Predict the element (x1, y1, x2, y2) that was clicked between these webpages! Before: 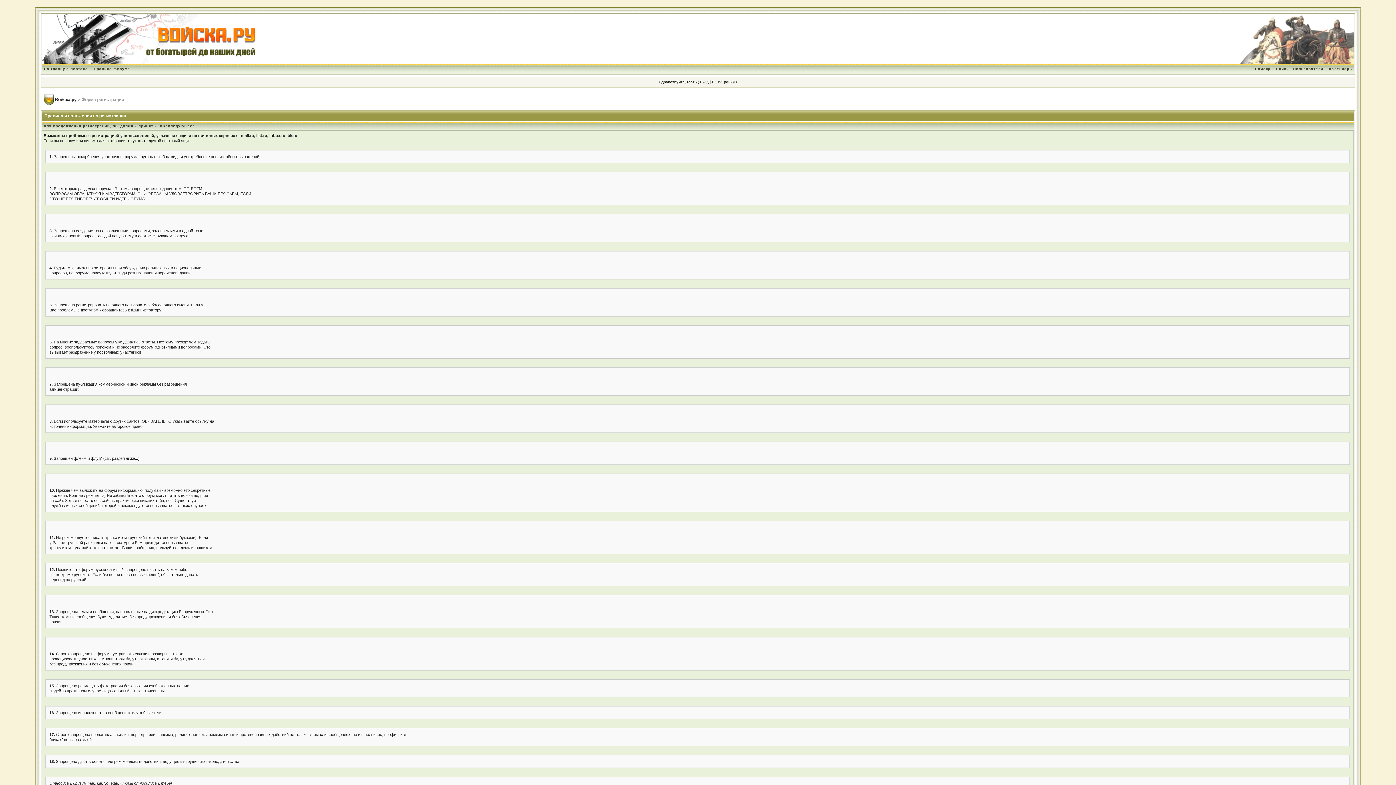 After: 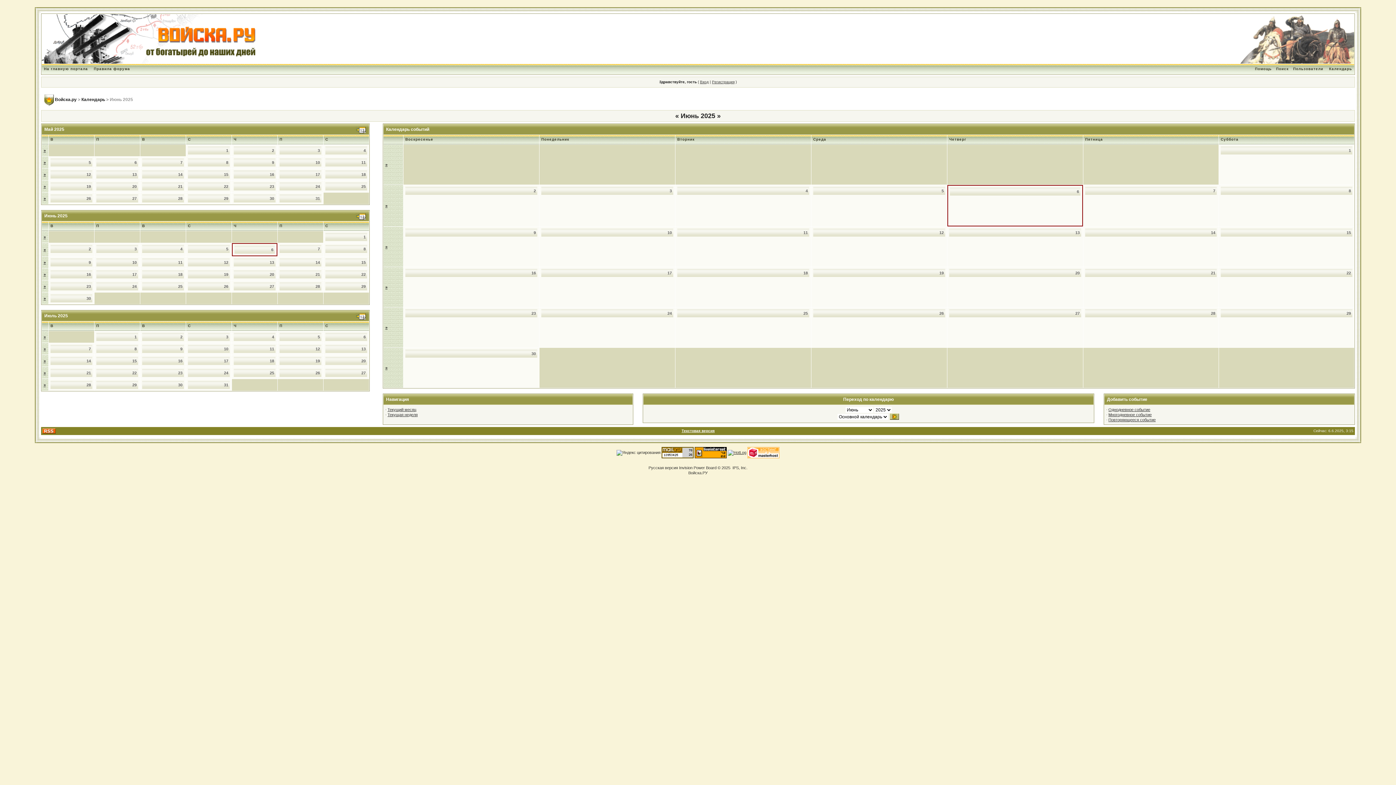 Action: bbox: (1327, 66, 1354, 70) label: Календарь